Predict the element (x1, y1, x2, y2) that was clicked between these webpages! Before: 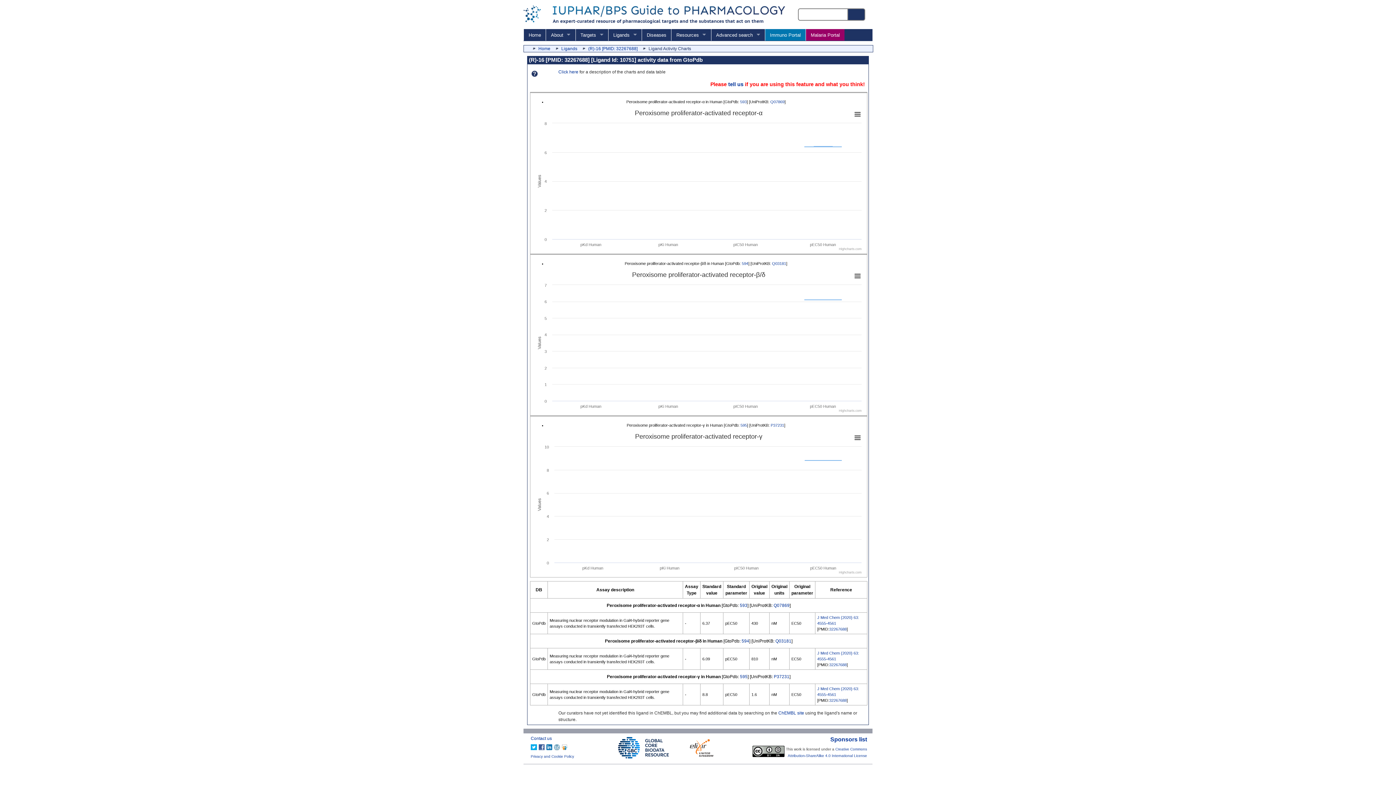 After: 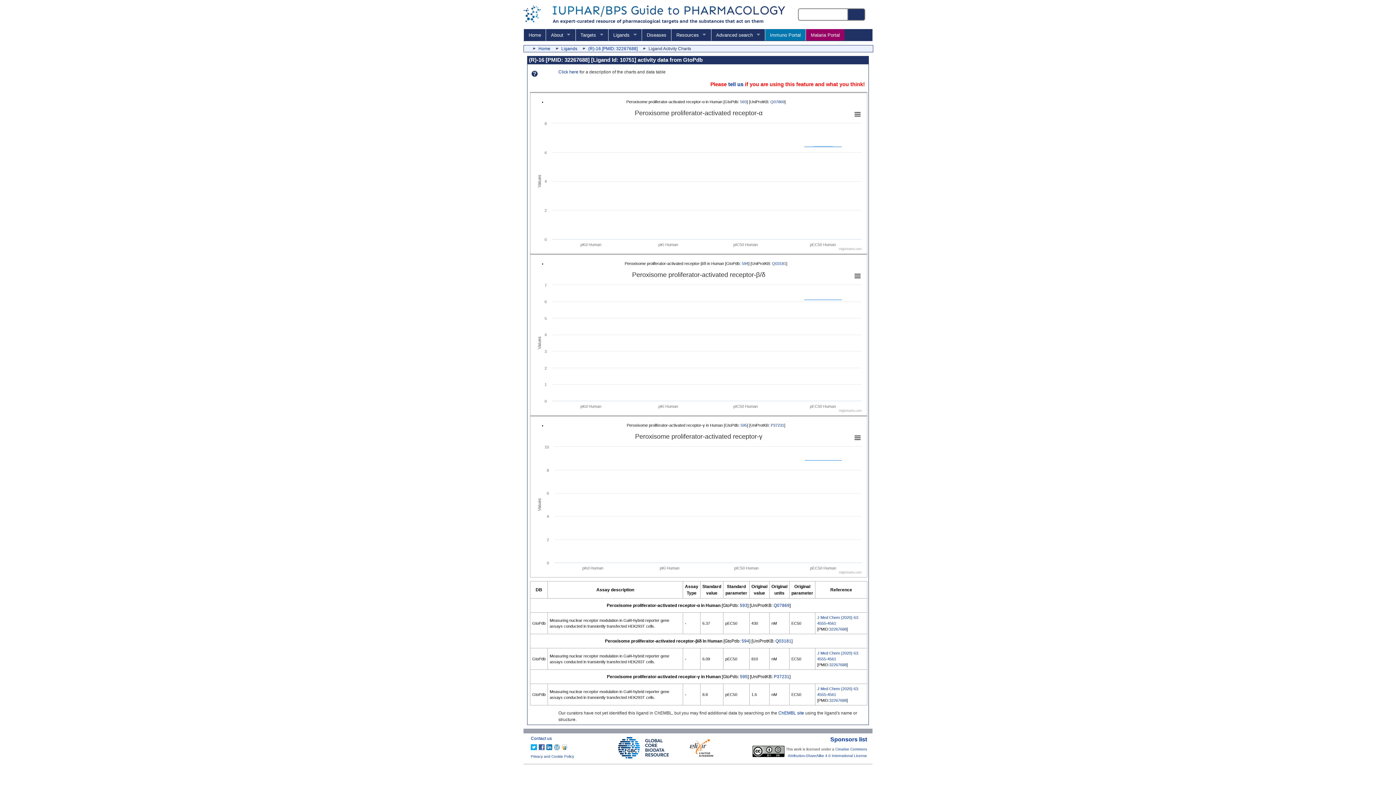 Action: bbox: (560, 744, 567, 749)